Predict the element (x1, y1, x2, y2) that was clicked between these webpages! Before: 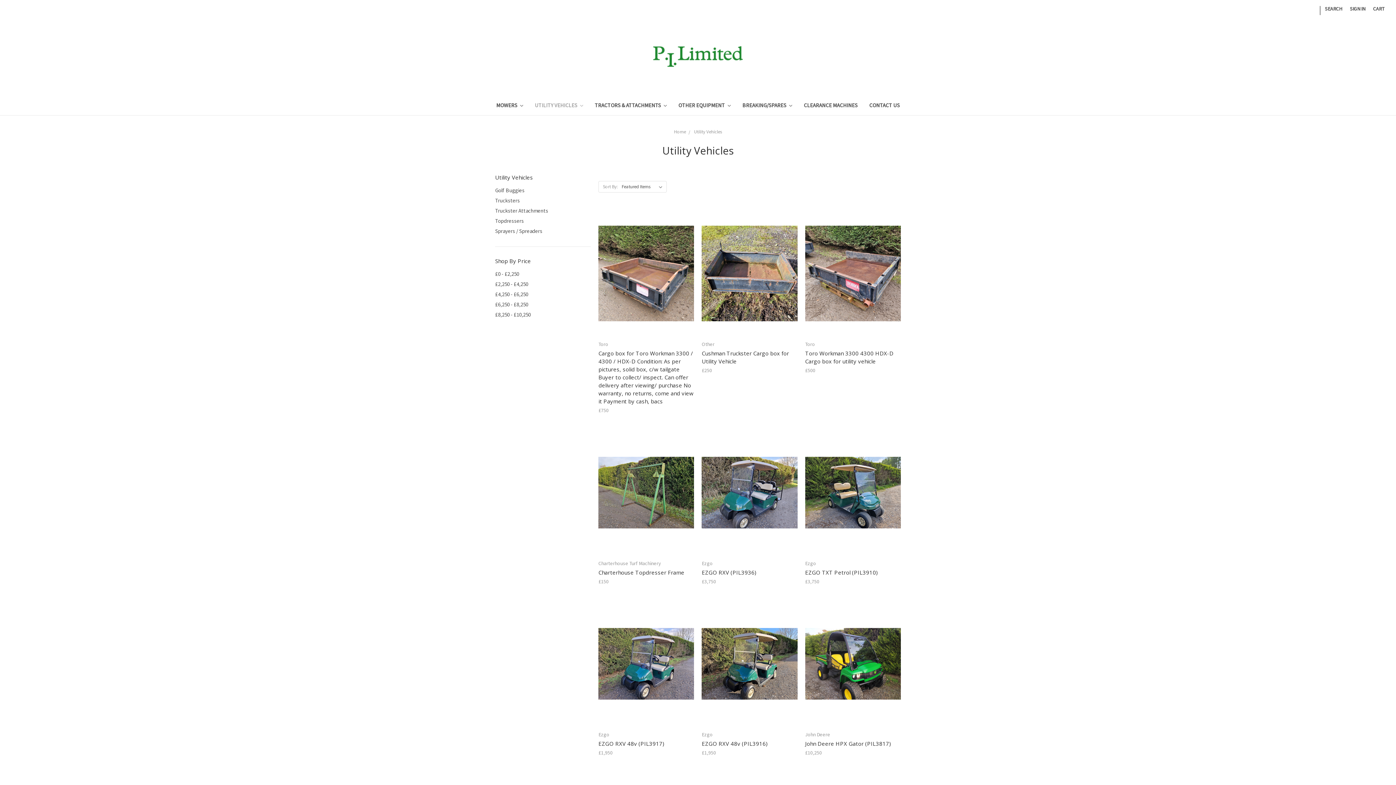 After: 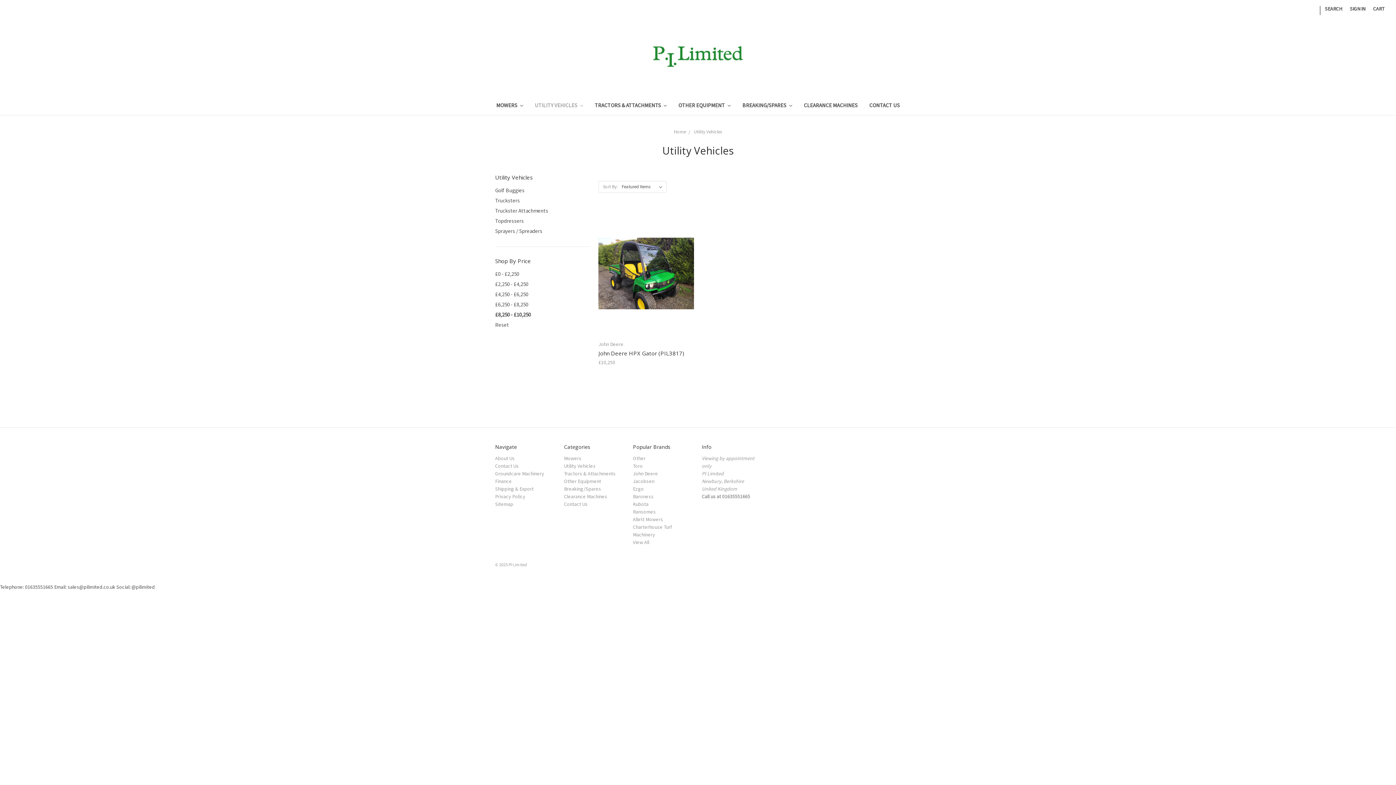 Action: bbox: (495, 309, 591, 319) label: £8,250 - £10,250